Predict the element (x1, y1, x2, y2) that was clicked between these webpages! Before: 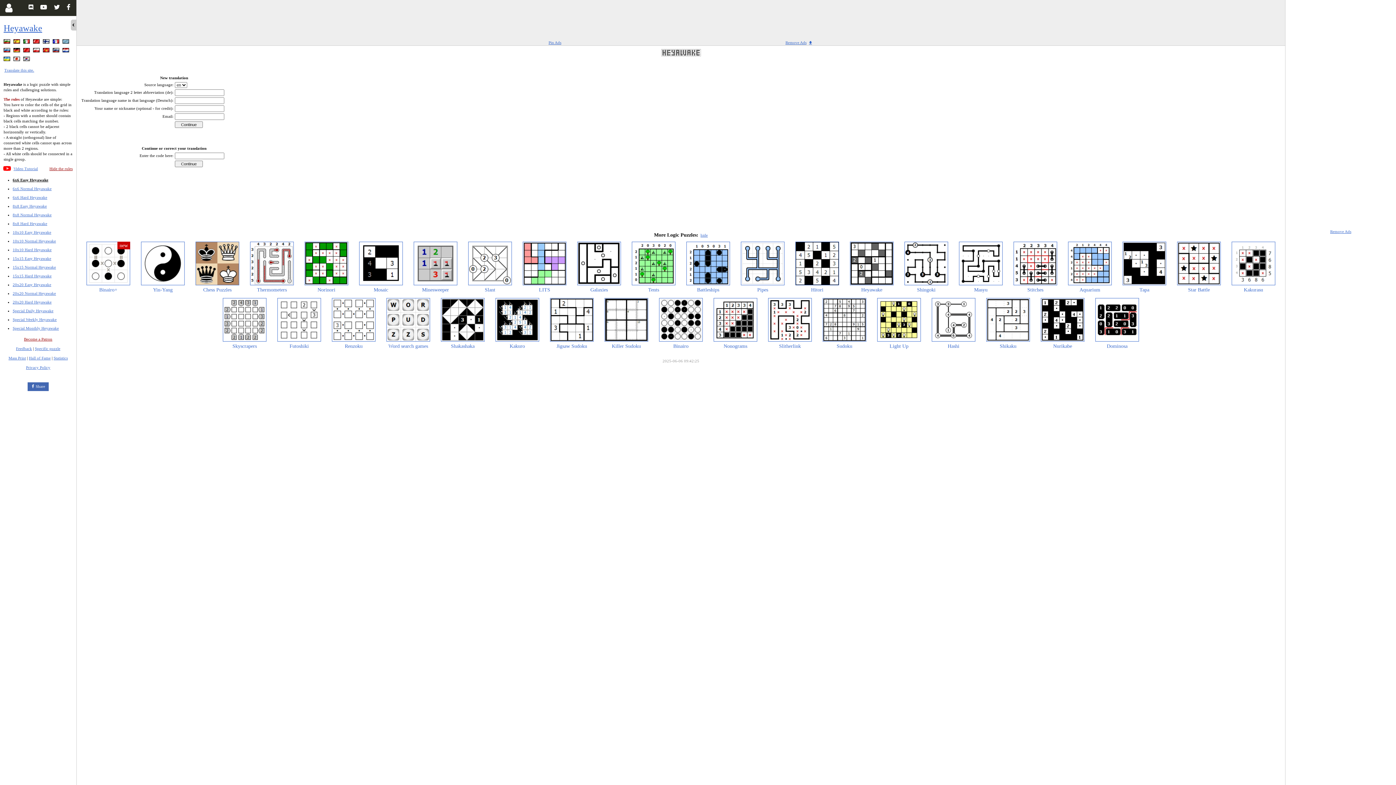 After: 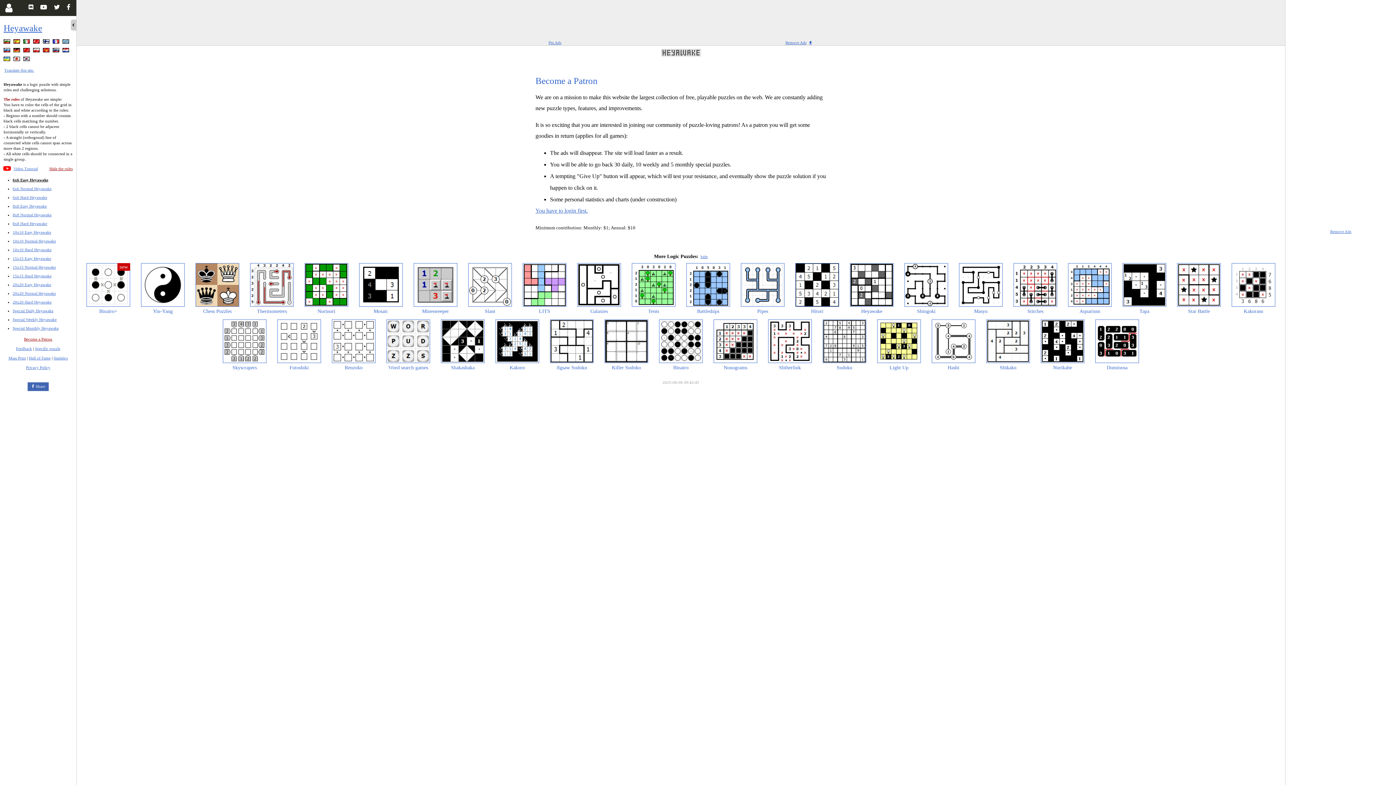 Action: label: Remove Ads bbox: (785, 40, 806, 45)